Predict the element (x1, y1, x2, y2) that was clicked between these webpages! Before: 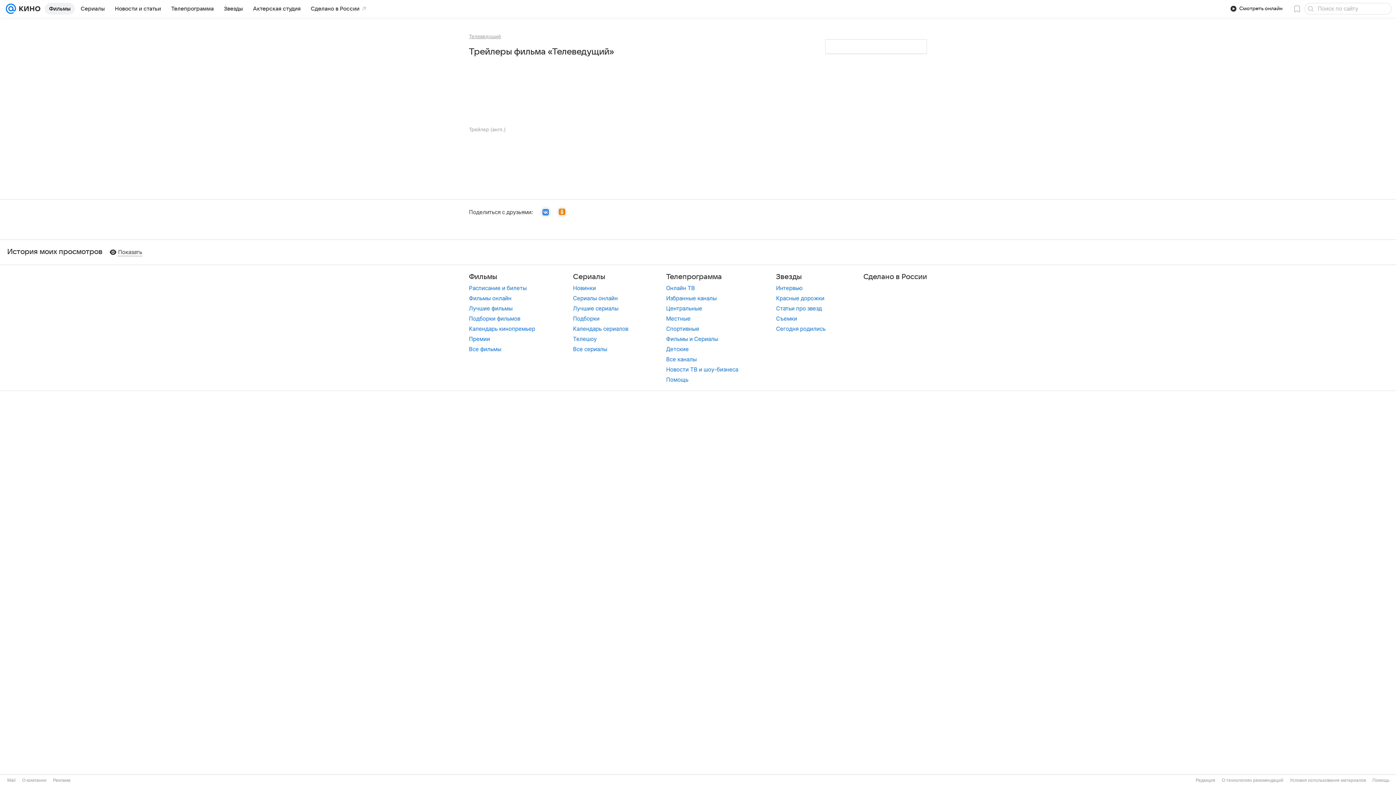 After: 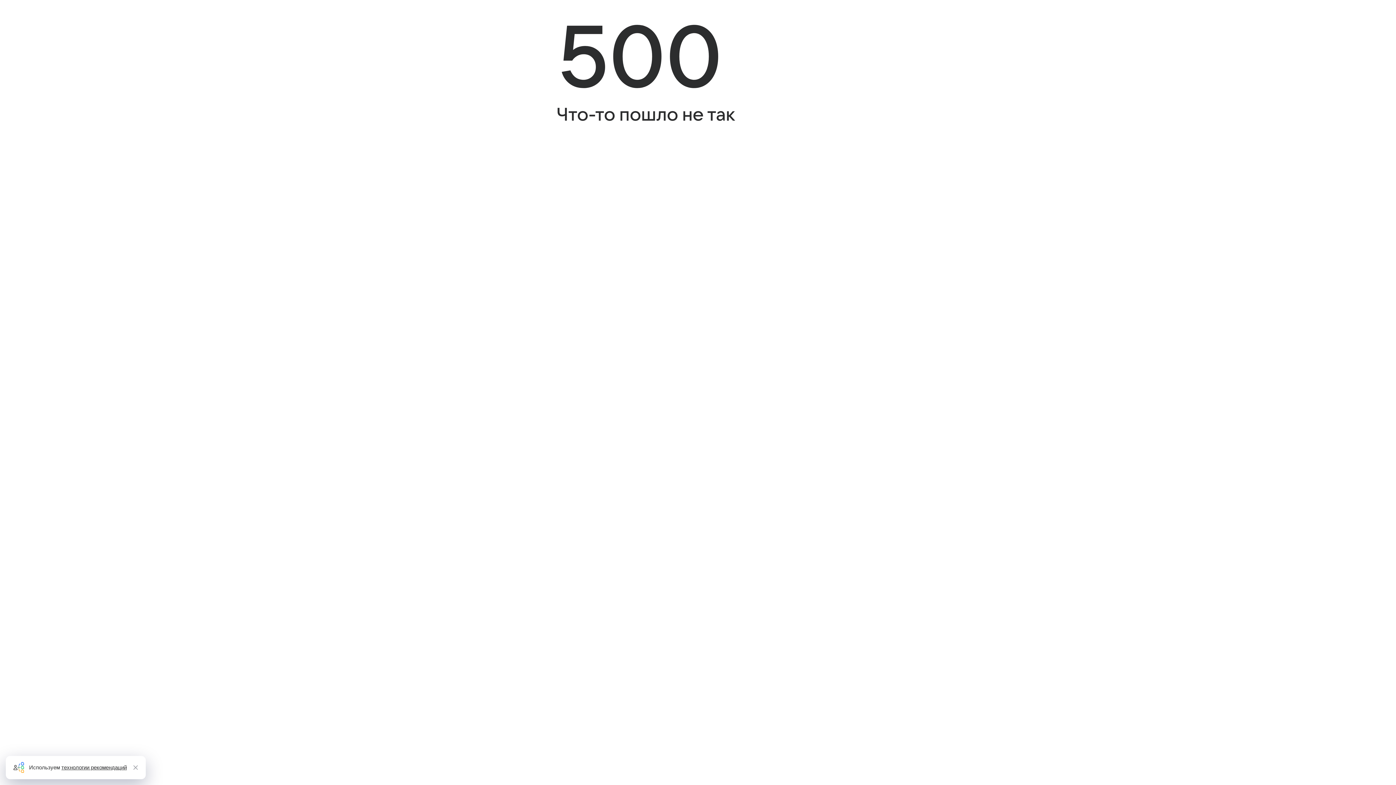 Action: bbox: (469, 32, 501, 39) label: Телеведущий